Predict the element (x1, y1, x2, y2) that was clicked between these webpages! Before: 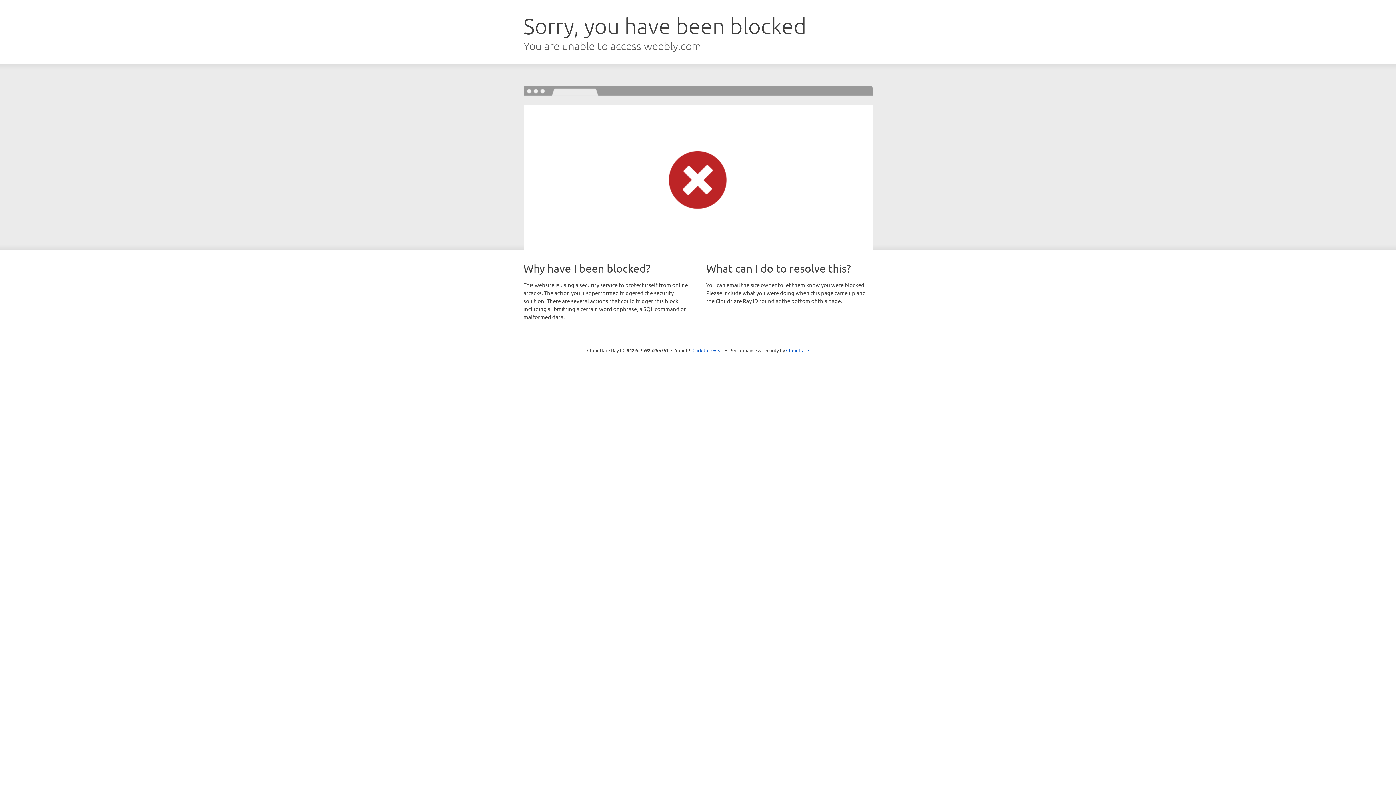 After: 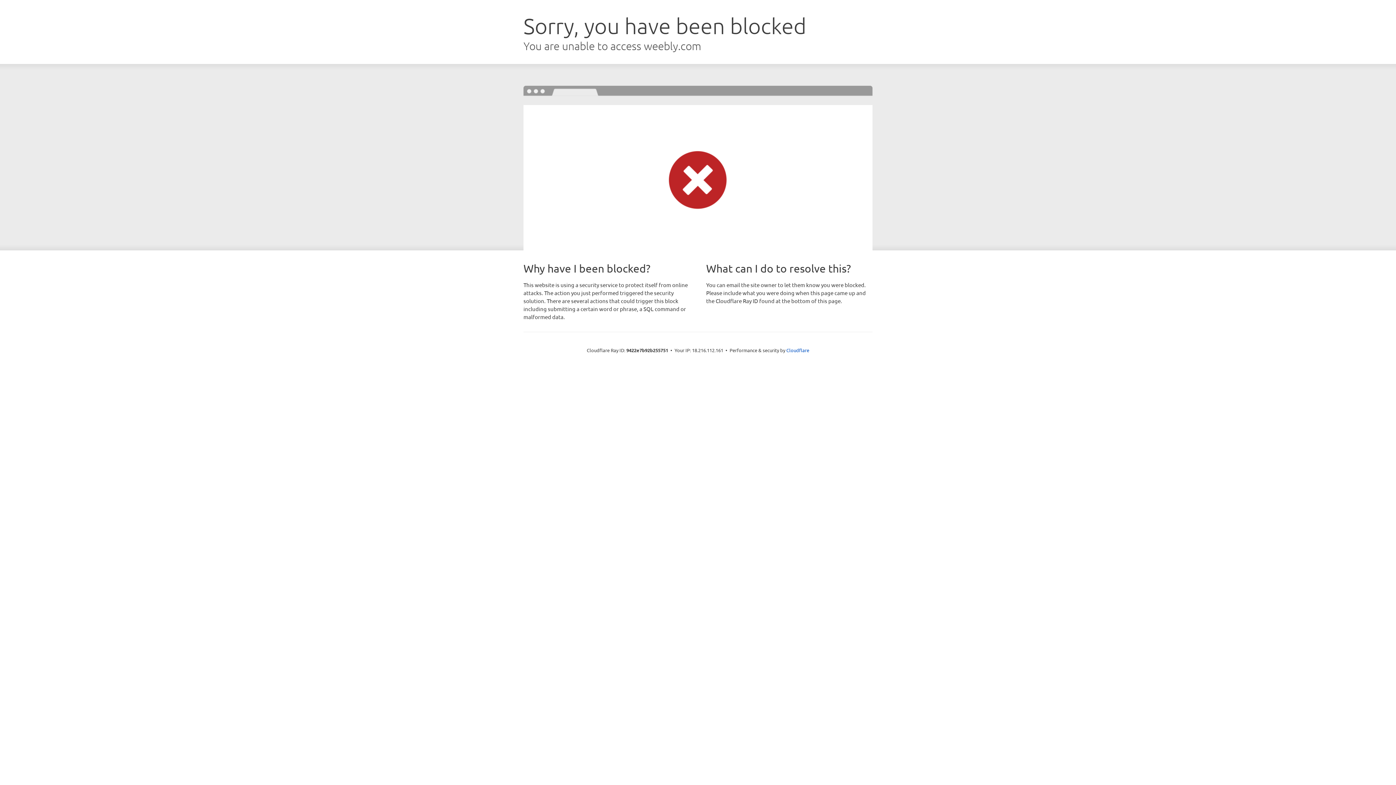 Action: label: Click to reveal bbox: (692, 346, 723, 353)